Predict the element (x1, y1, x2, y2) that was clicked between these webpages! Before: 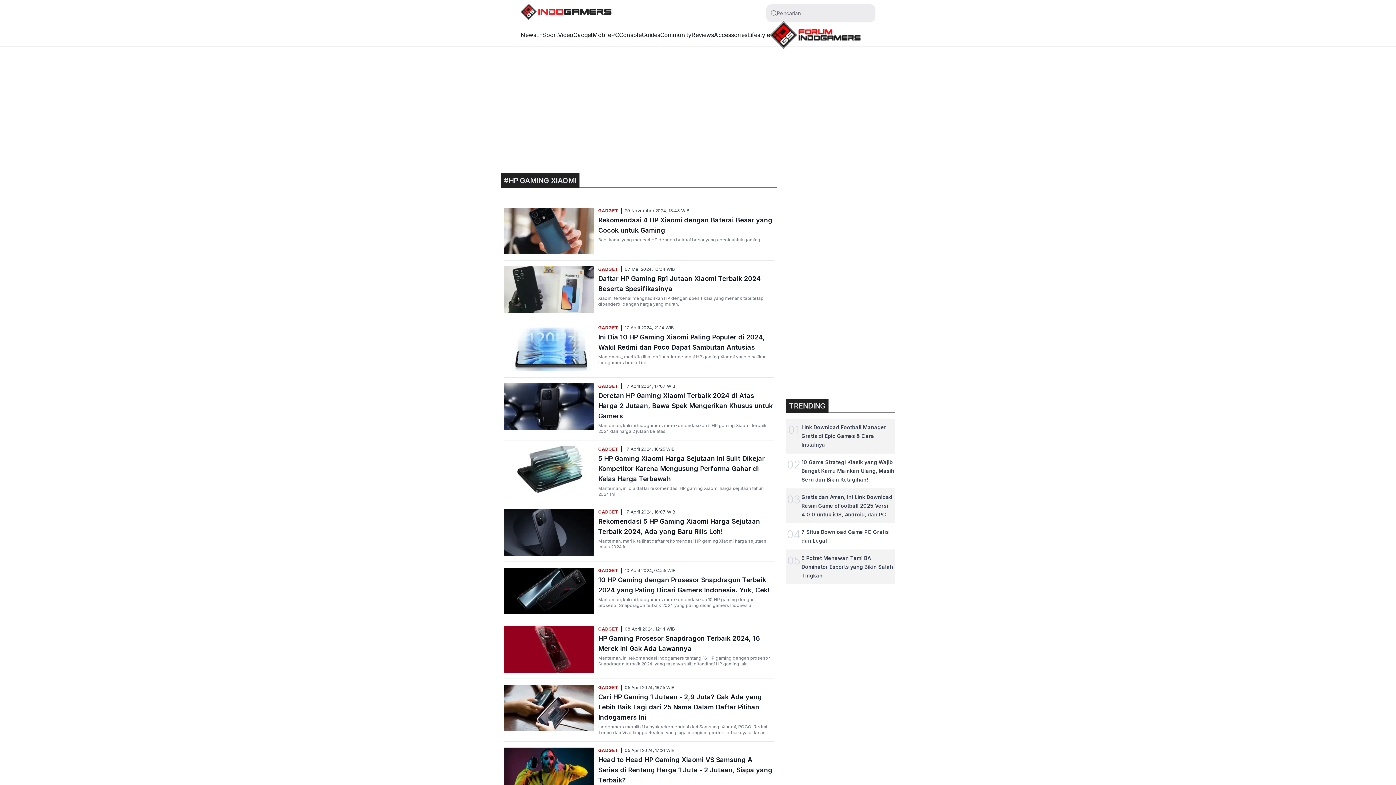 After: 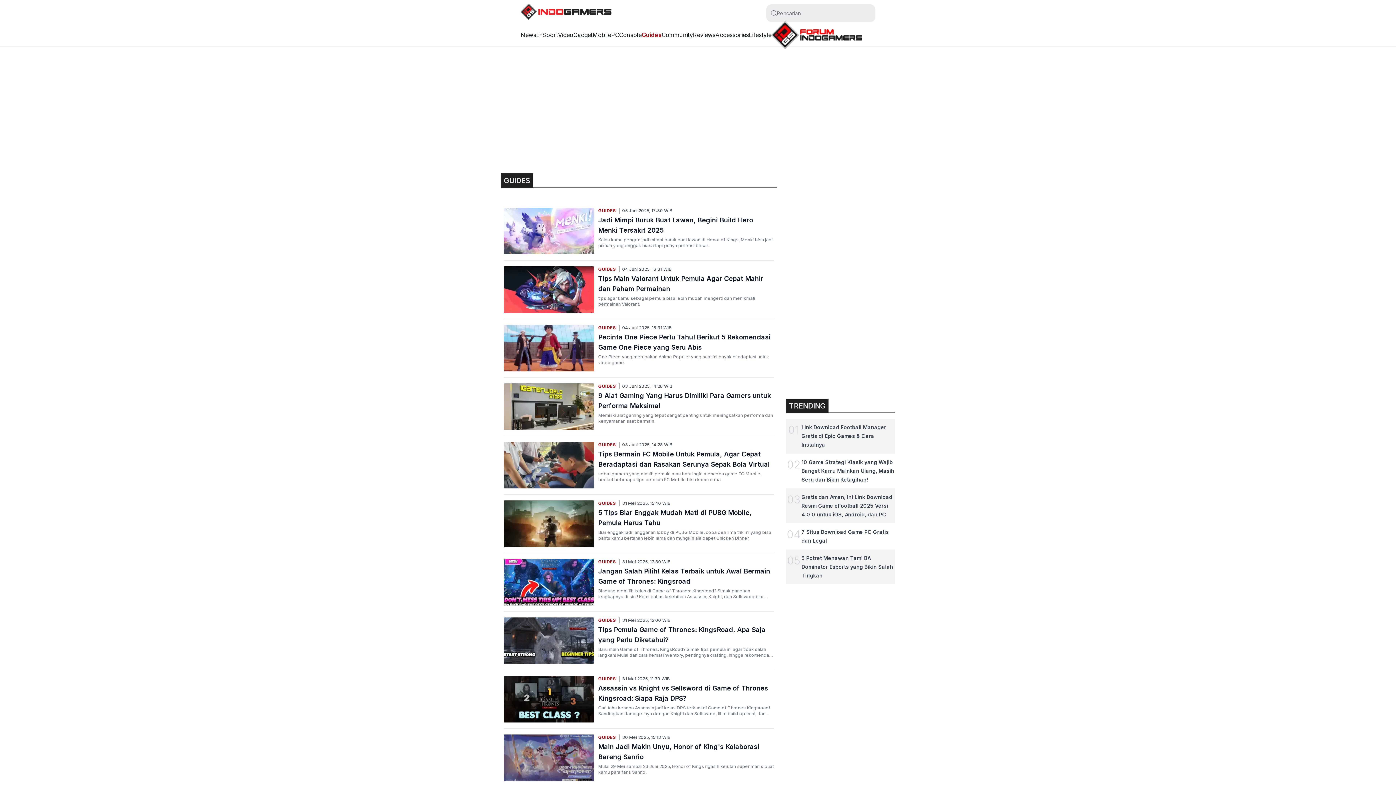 Action: bbox: (641, 31, 660, 38) label: Guides